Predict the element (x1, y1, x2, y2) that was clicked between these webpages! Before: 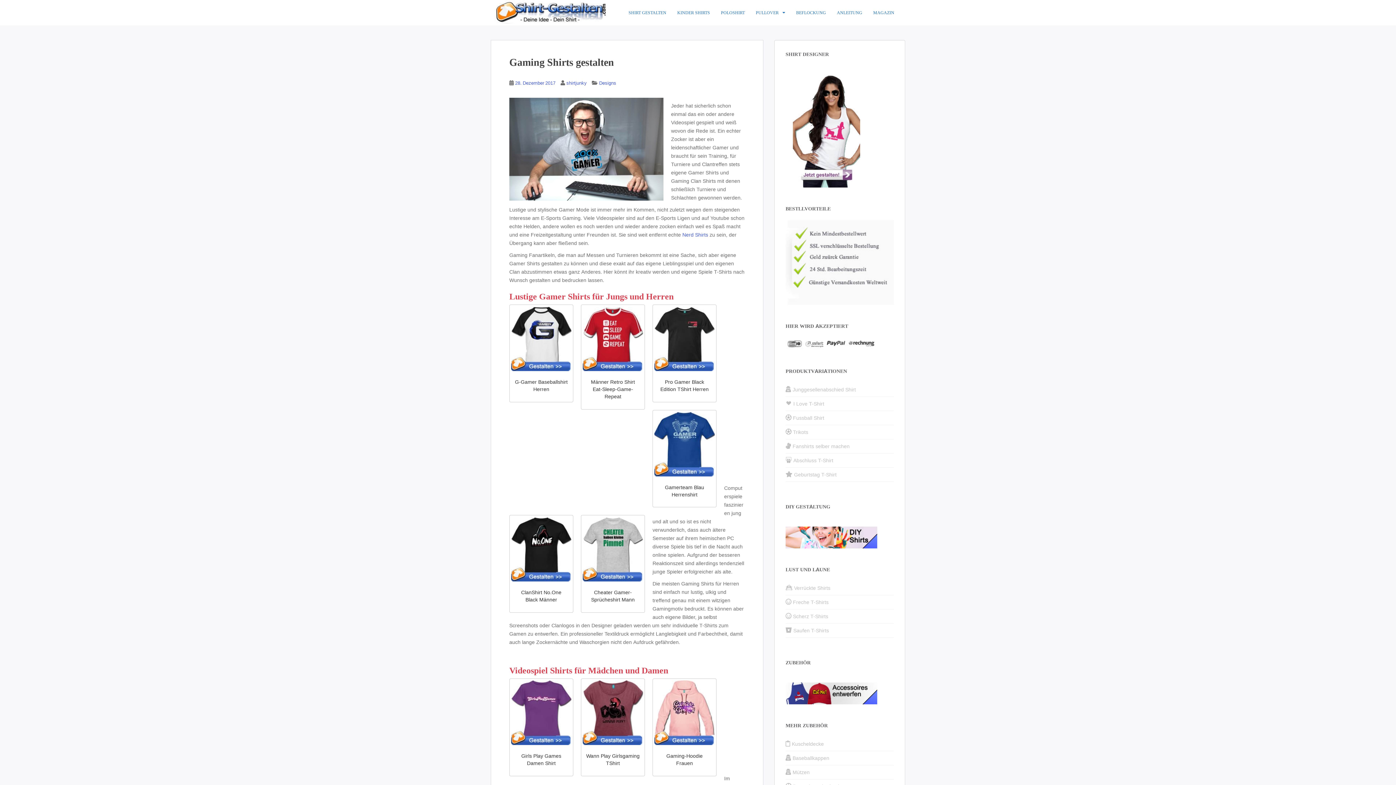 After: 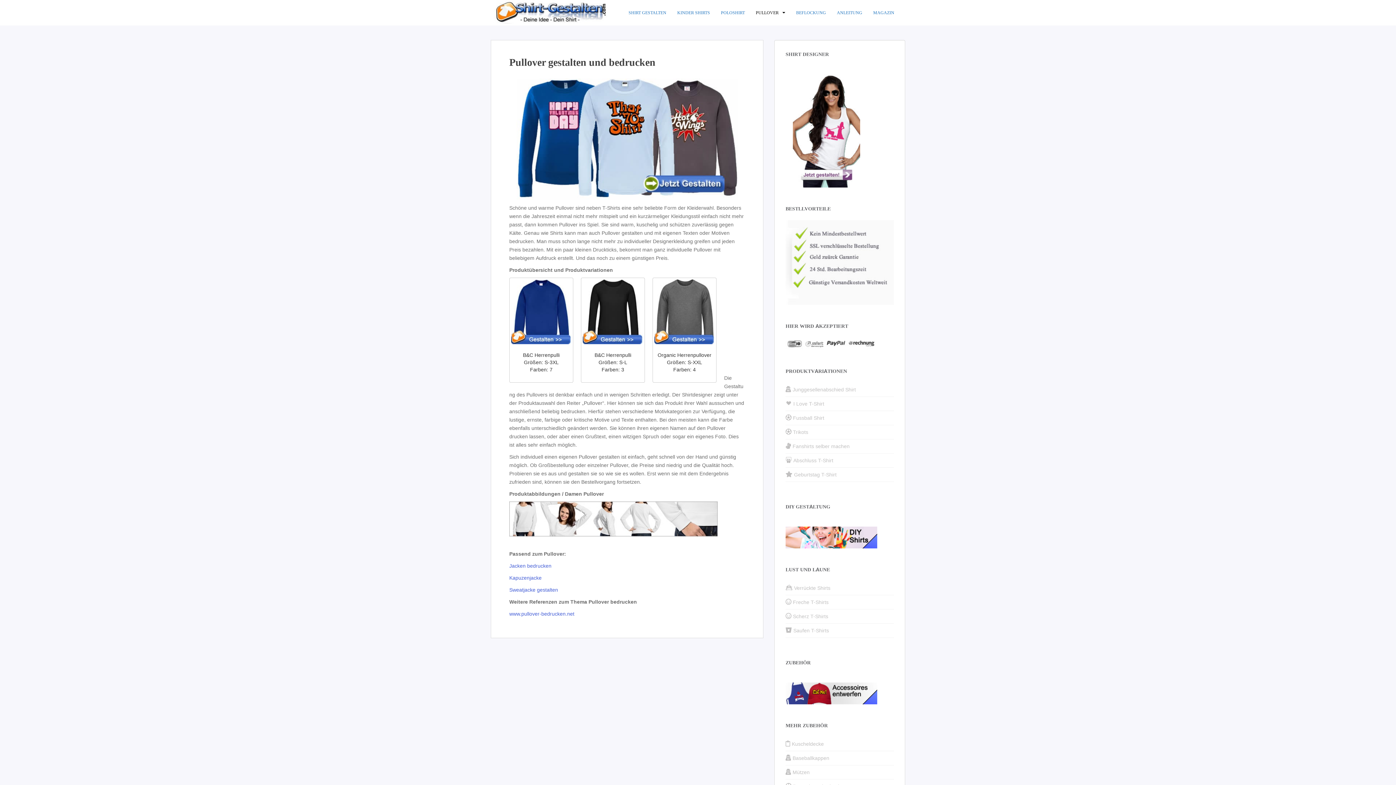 Action: bbox: (756, 5, 778, 20) label: PULLOVER